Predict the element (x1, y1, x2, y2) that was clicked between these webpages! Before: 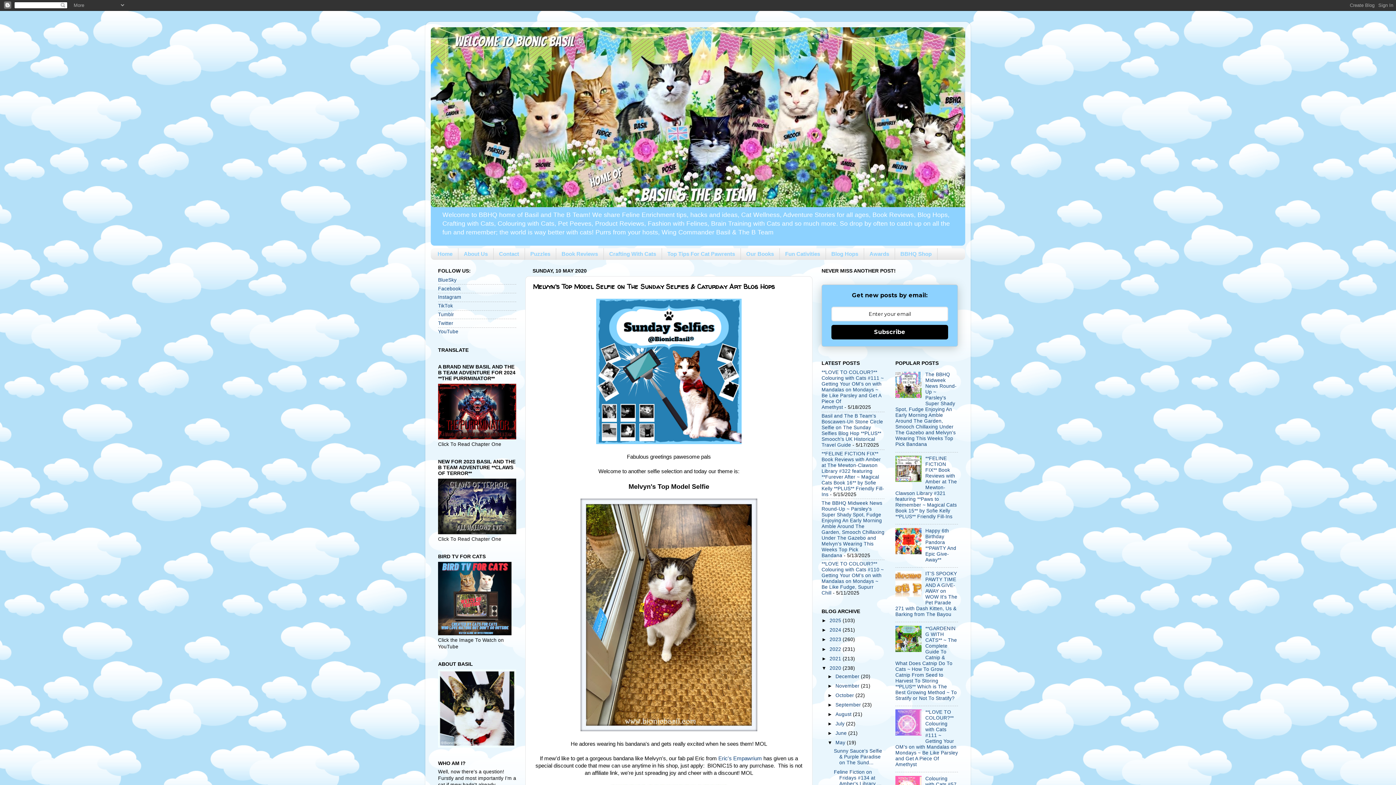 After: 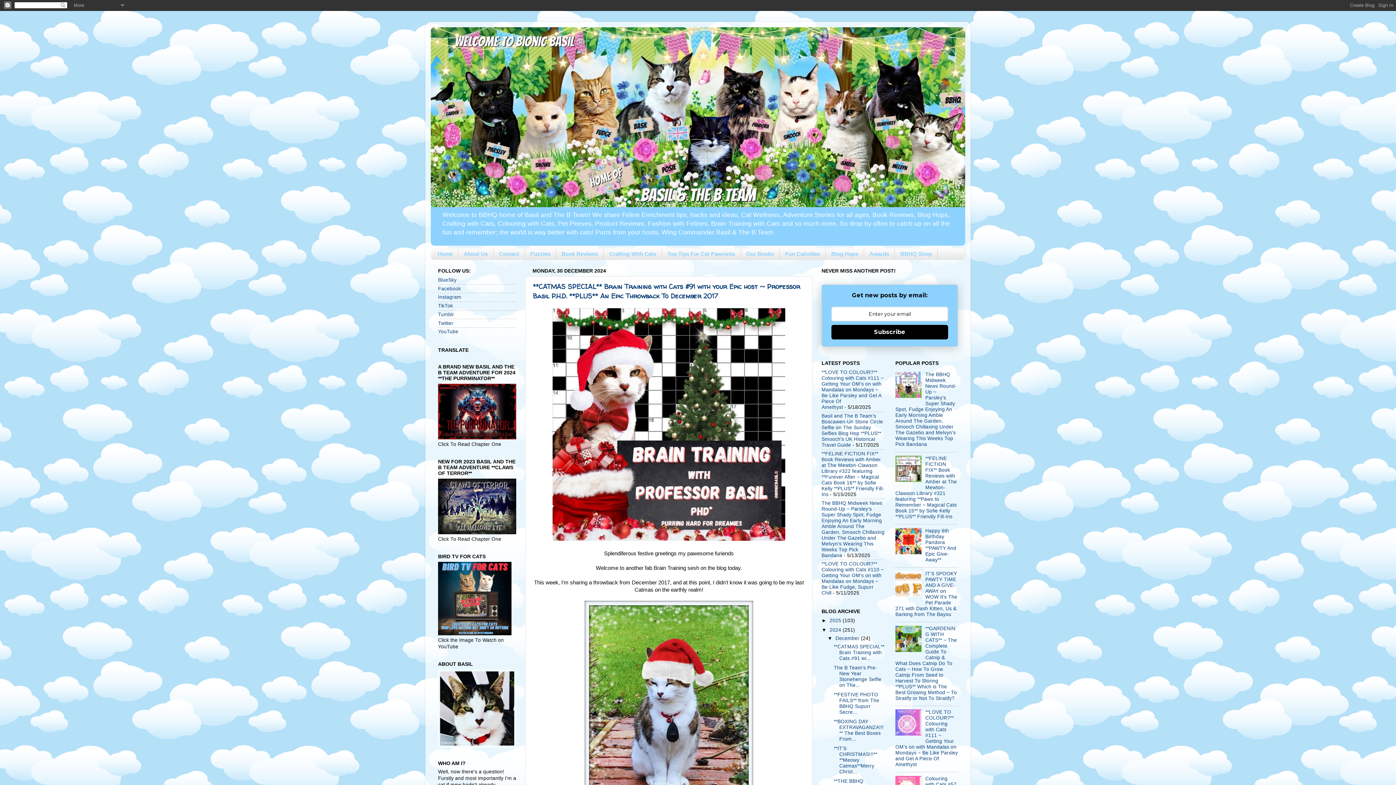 Action: label: 2024  bbox: (829, 627, 842, 633)